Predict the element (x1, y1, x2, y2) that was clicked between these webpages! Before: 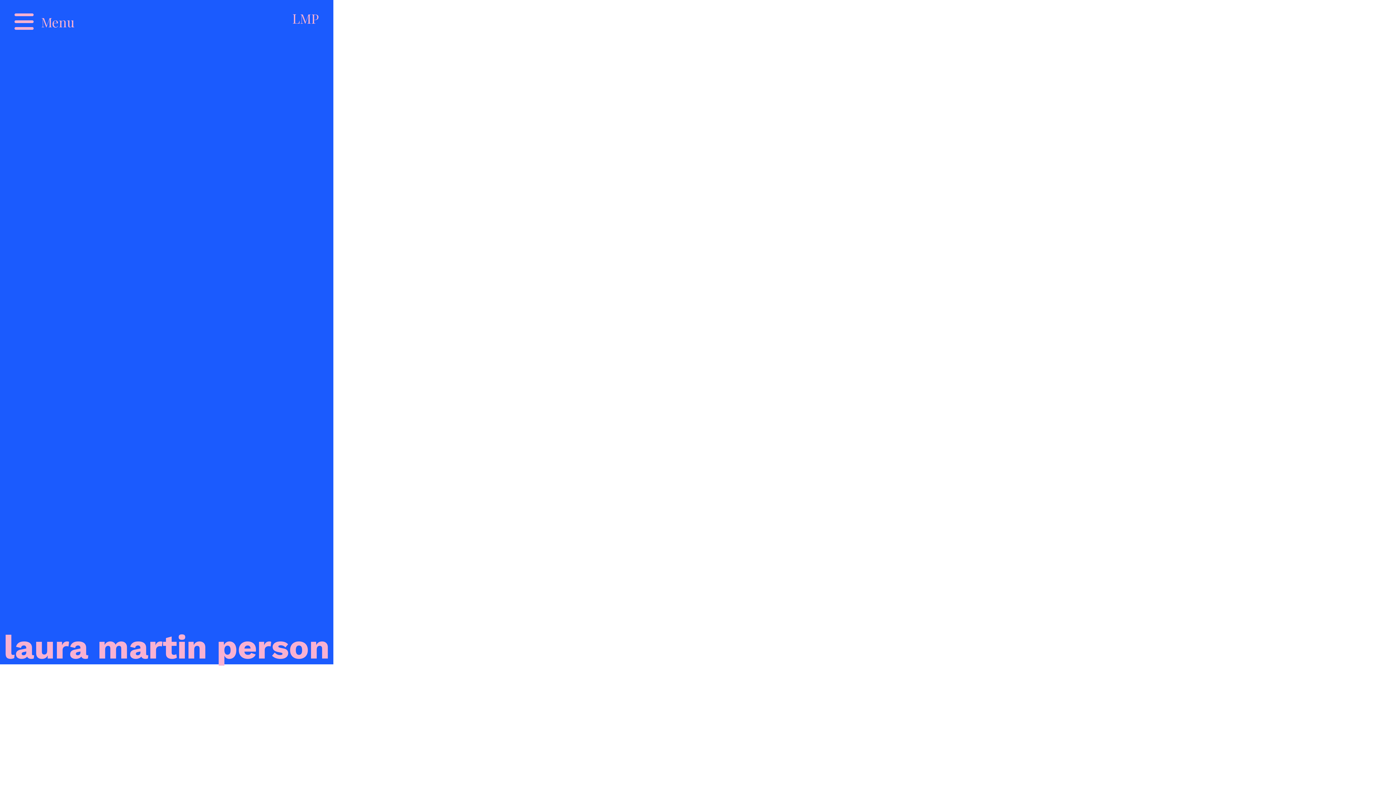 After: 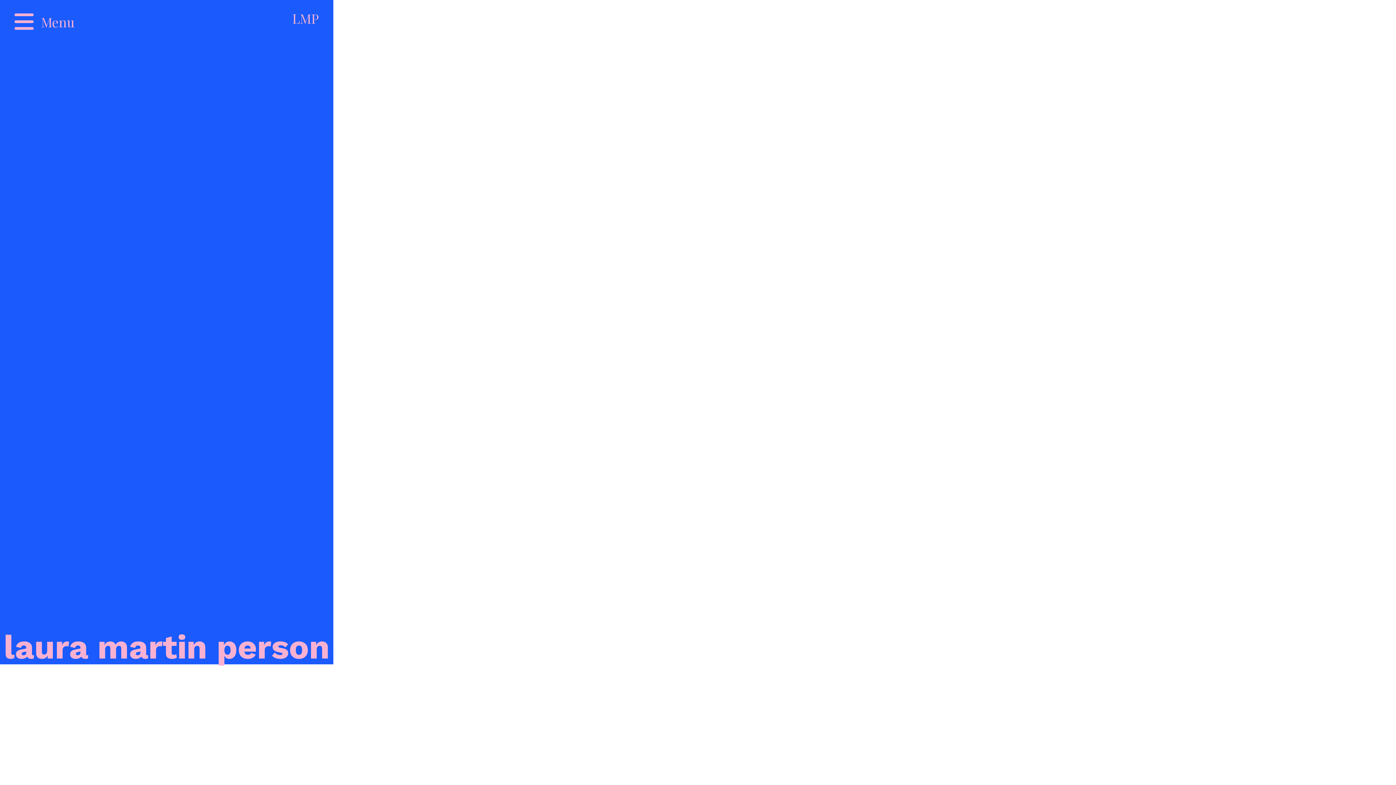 Action: label: LMP bbox: (292, 14, 318, 32)